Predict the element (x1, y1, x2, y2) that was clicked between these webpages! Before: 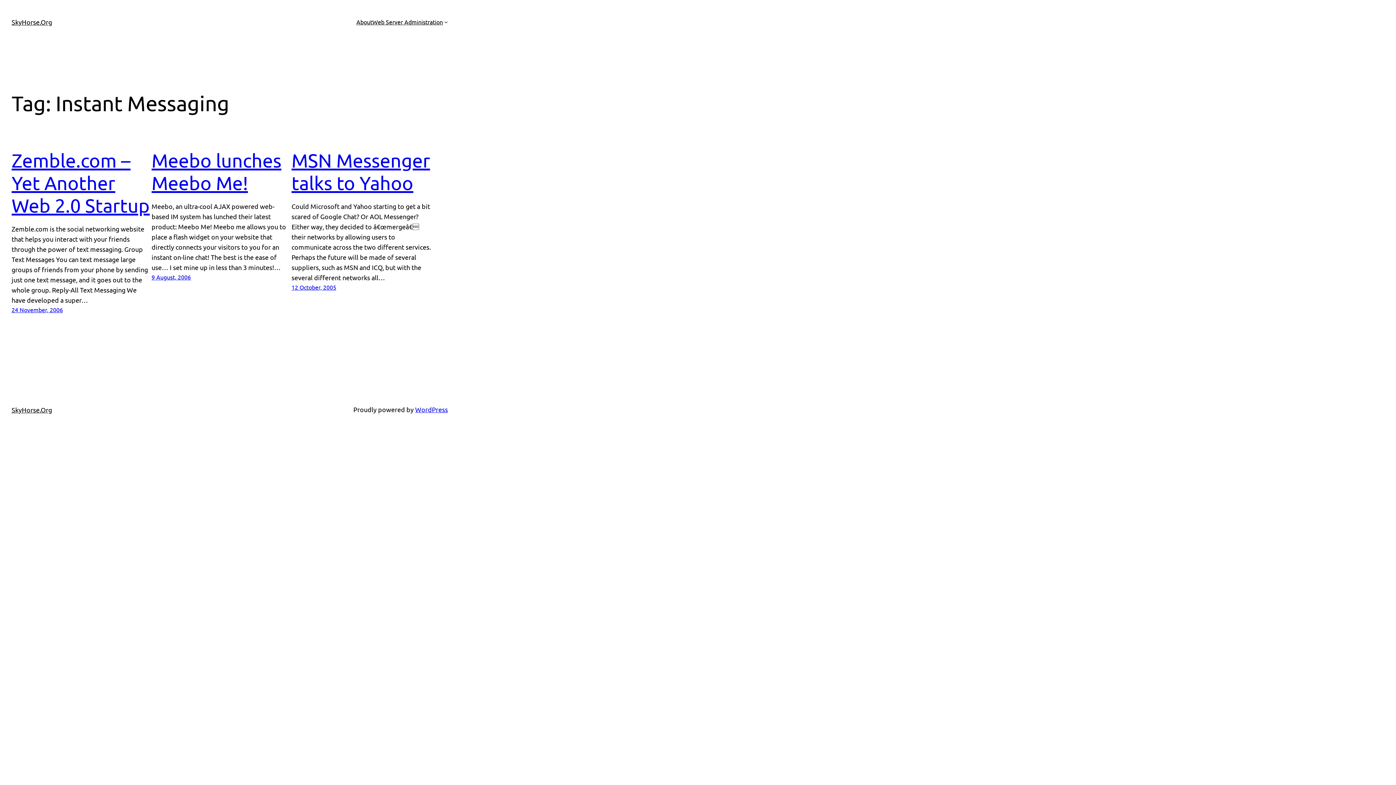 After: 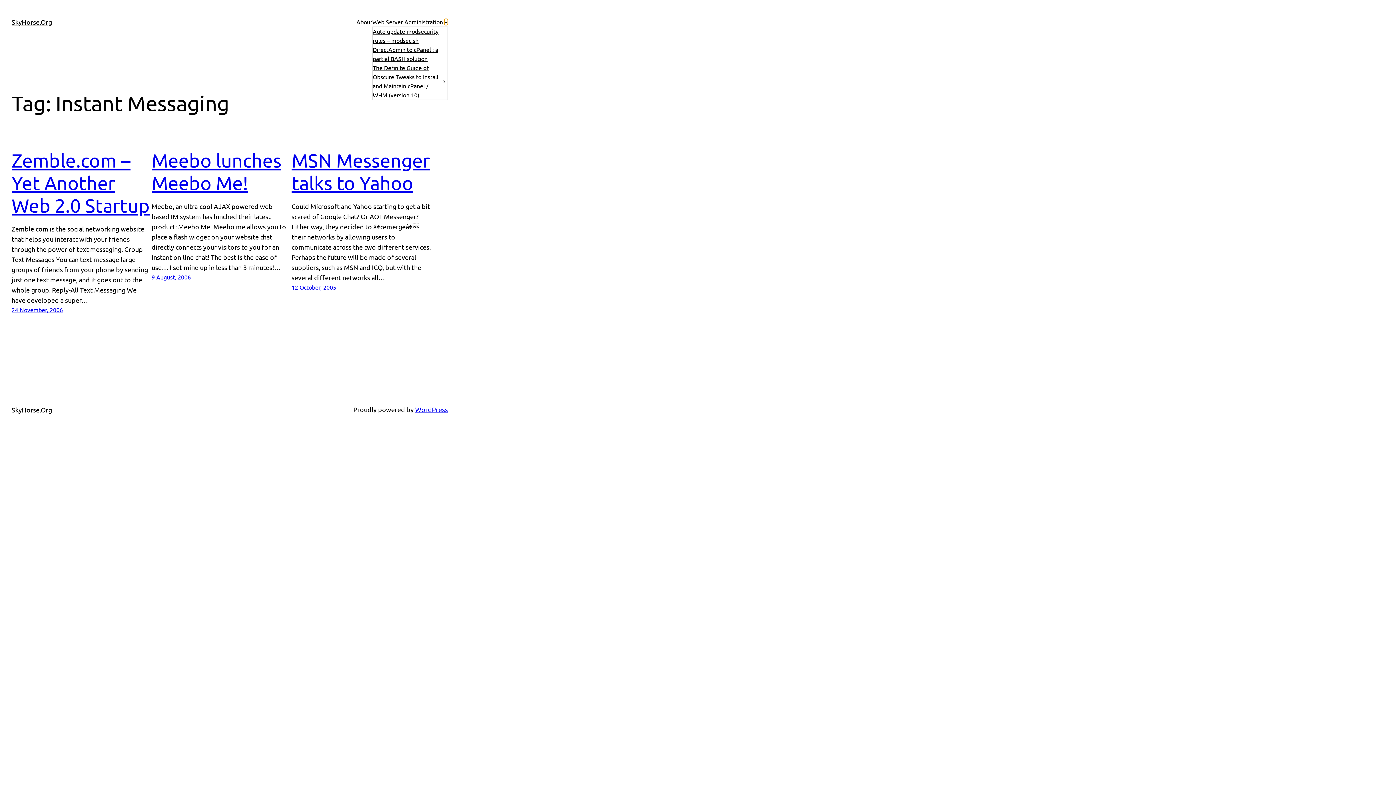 Action: label: Web Server Administration submenu bbox: (444, 20, 448, 23)